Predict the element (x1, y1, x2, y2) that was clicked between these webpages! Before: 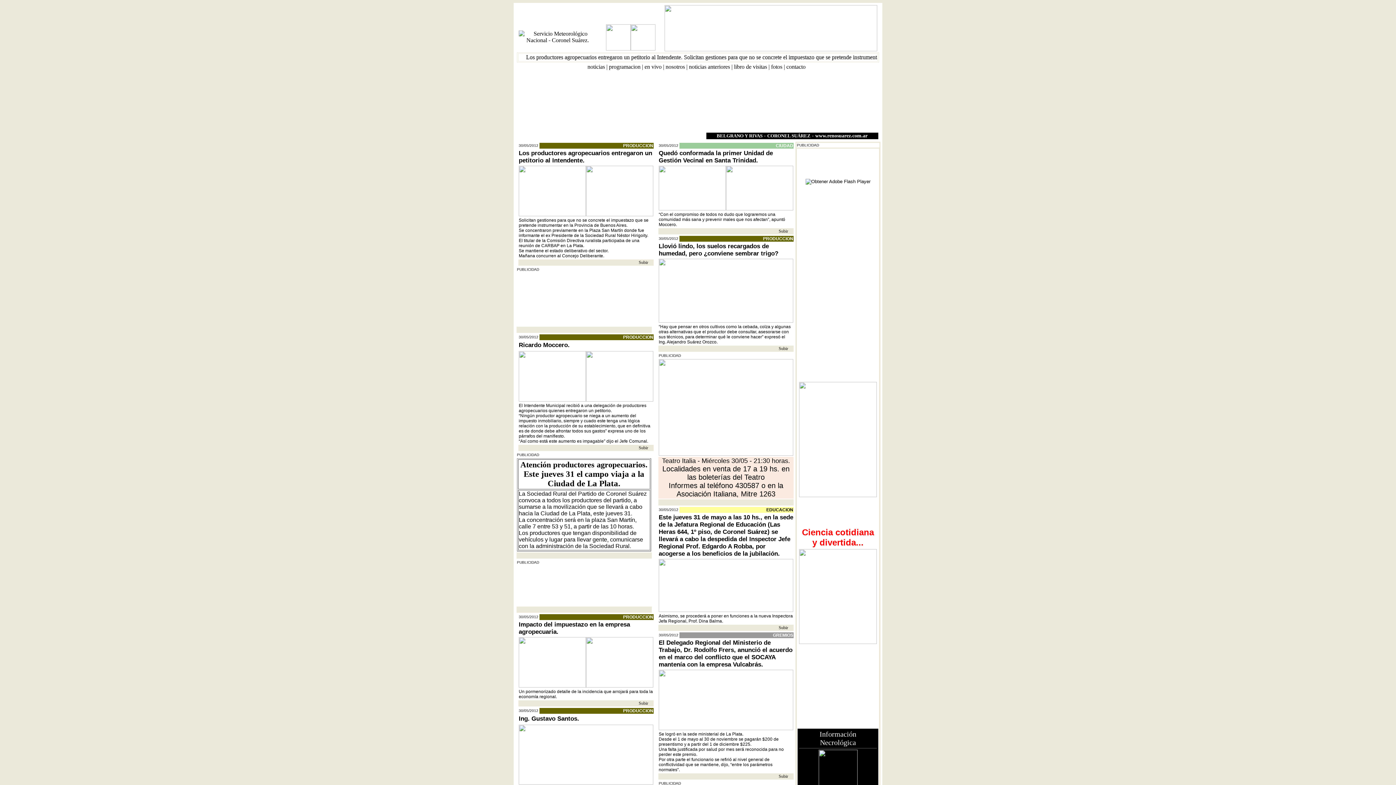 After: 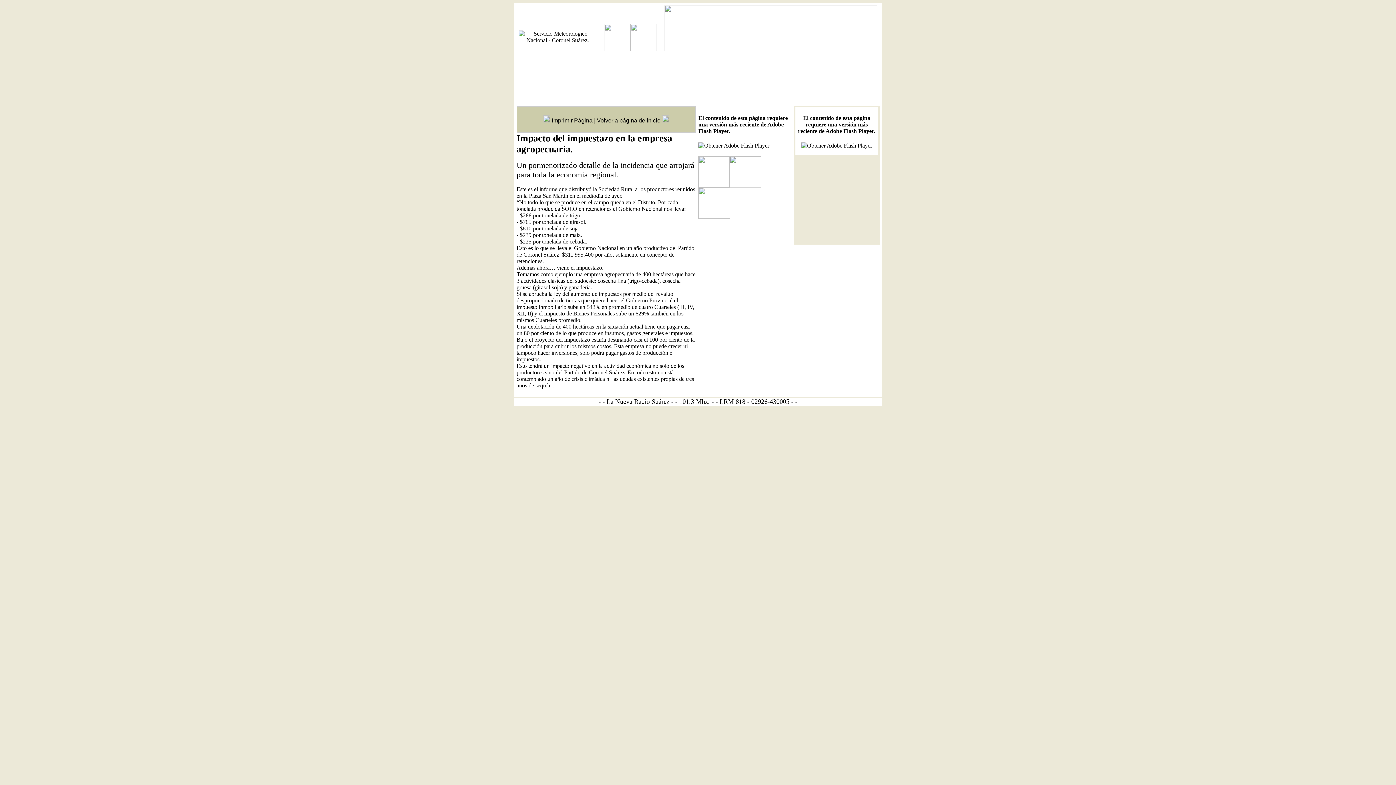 Action: bbox: (518, 683, 586, 689)